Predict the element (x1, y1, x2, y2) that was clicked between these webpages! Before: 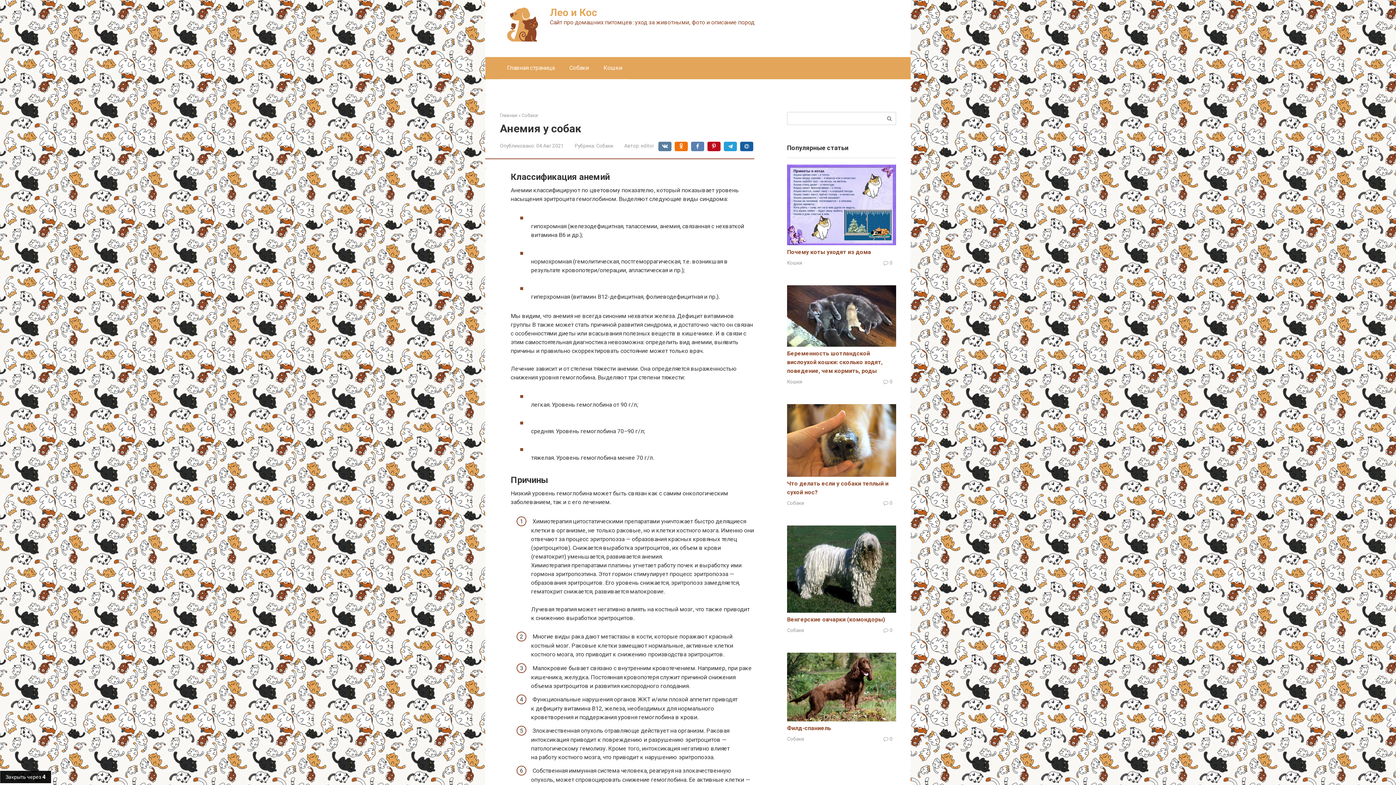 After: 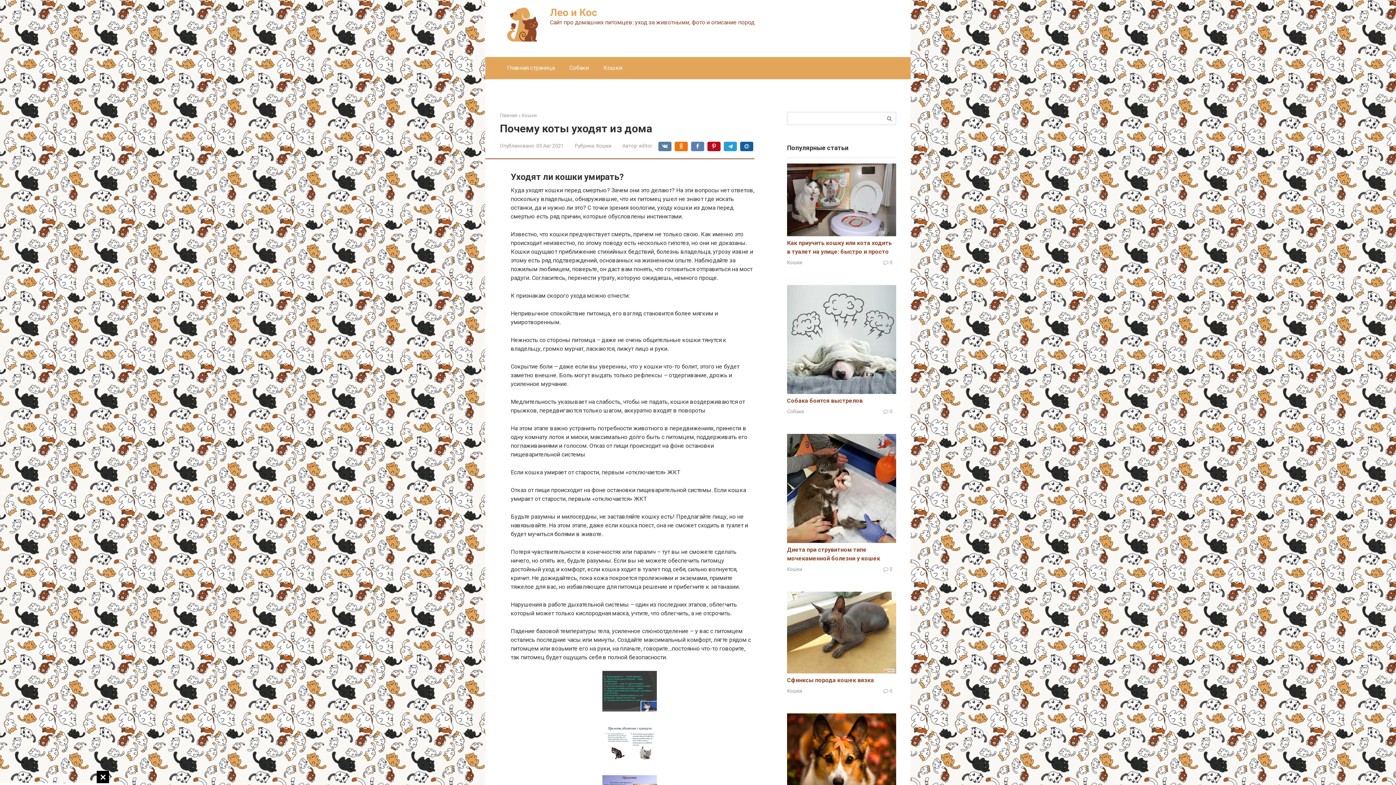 Action: bbox: (787, 248, 871, 255) label: Почему коты уходят из дома